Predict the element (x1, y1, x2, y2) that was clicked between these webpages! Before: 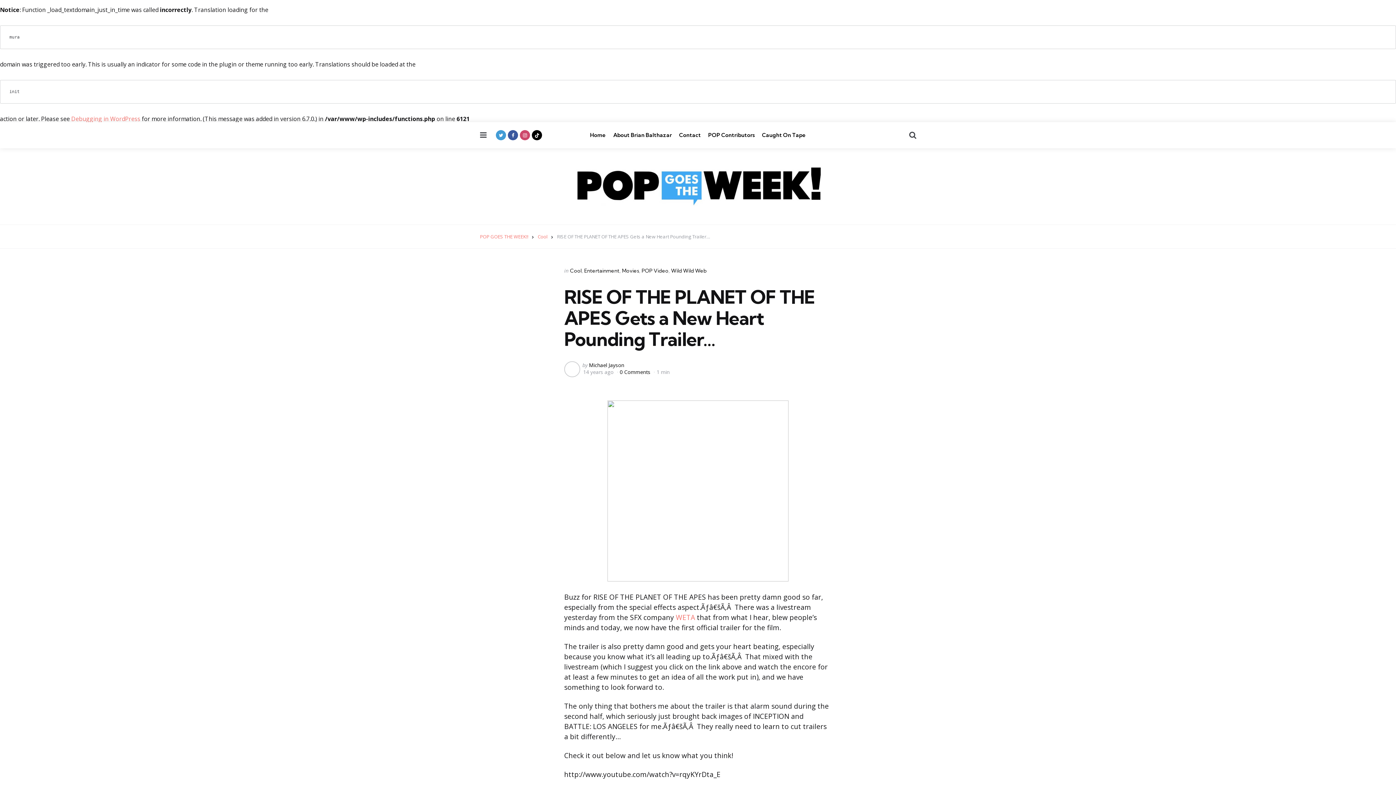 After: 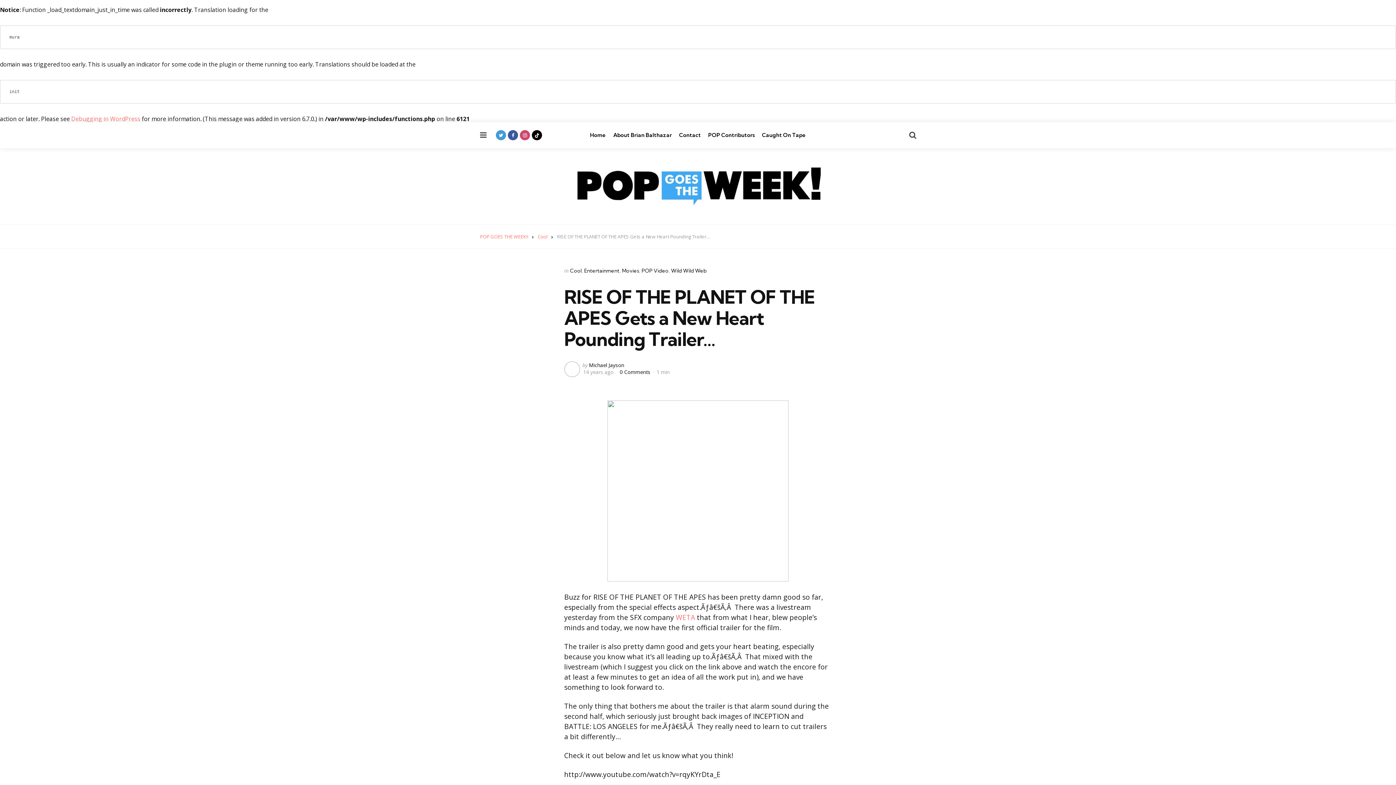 Action: bbox: (532, 130, 542, 140)